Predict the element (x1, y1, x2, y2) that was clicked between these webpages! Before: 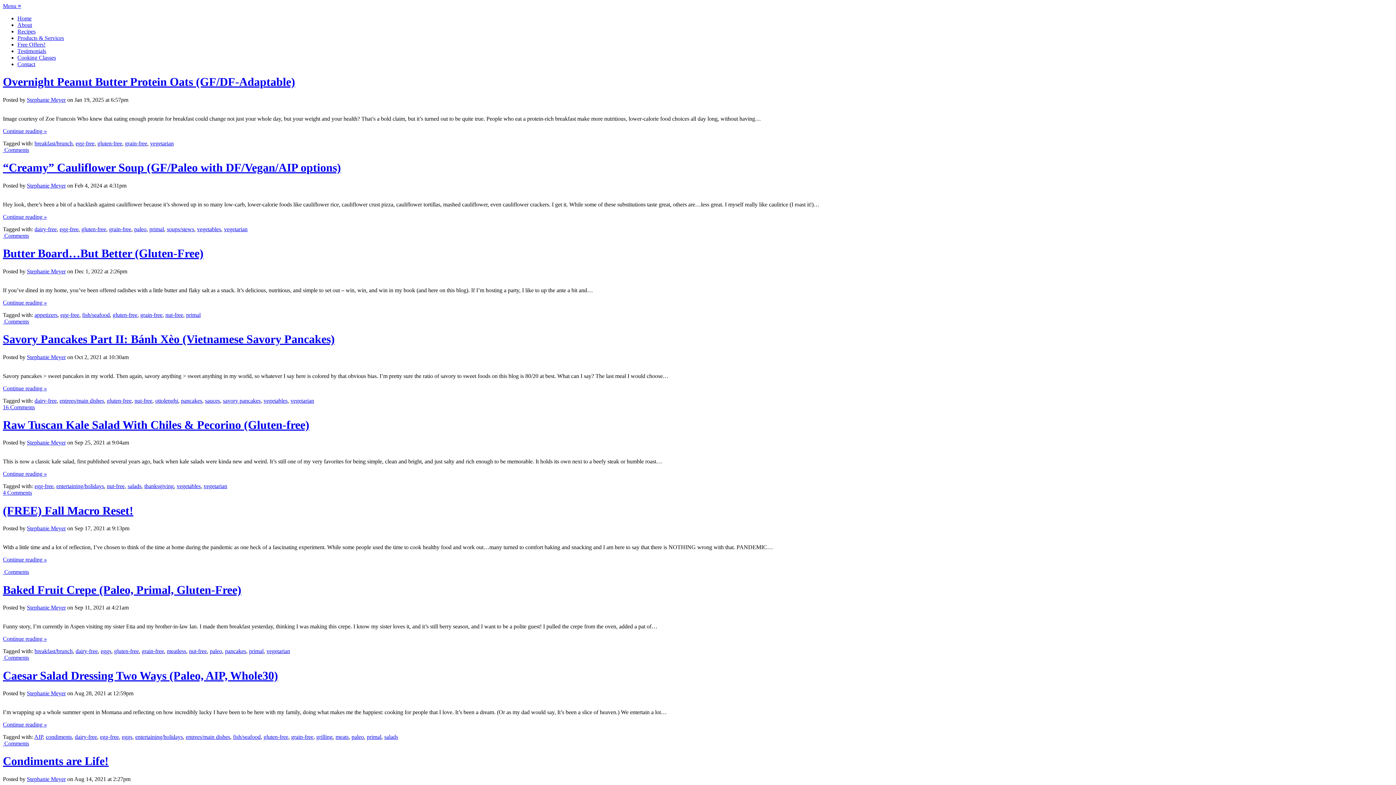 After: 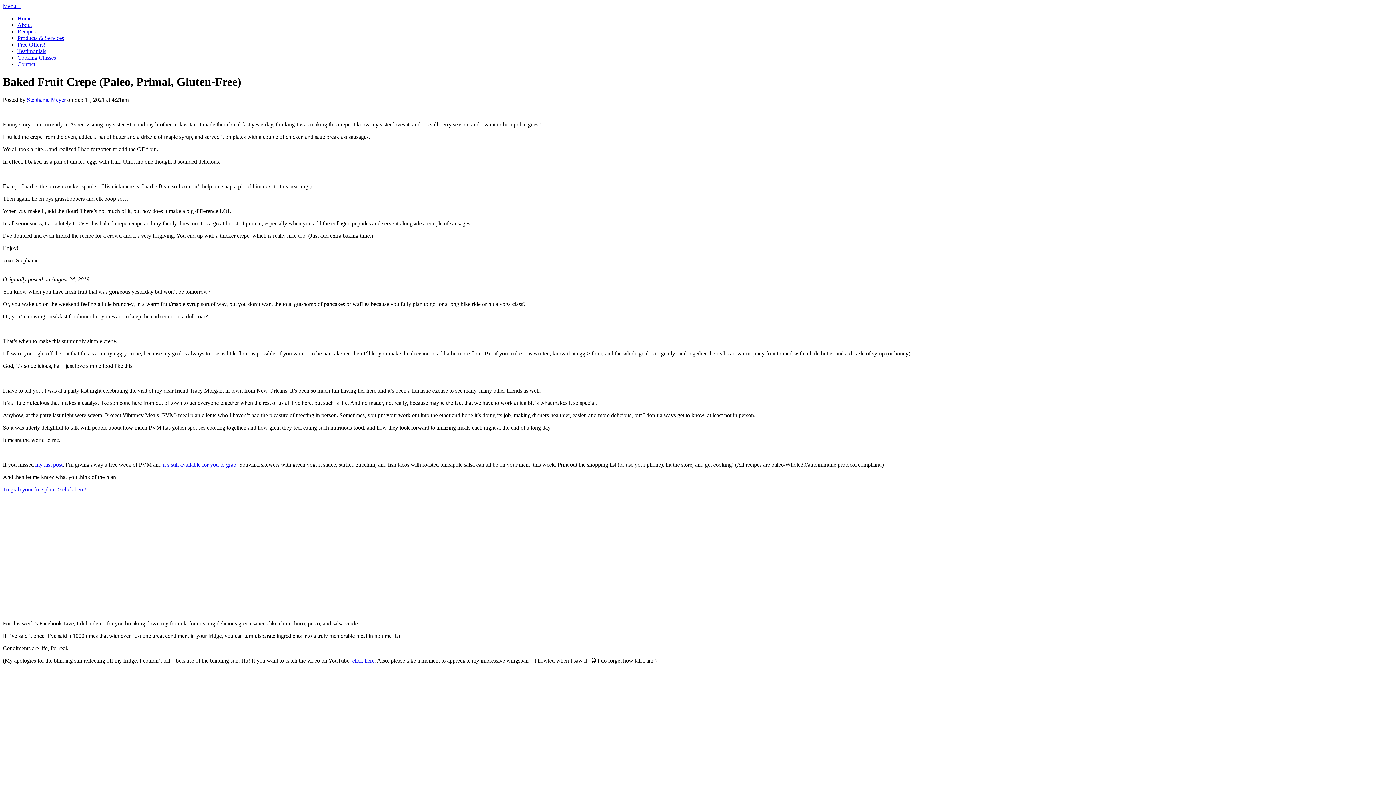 Action: bbox: (2, 636, 46, 642) label: Continue reading »